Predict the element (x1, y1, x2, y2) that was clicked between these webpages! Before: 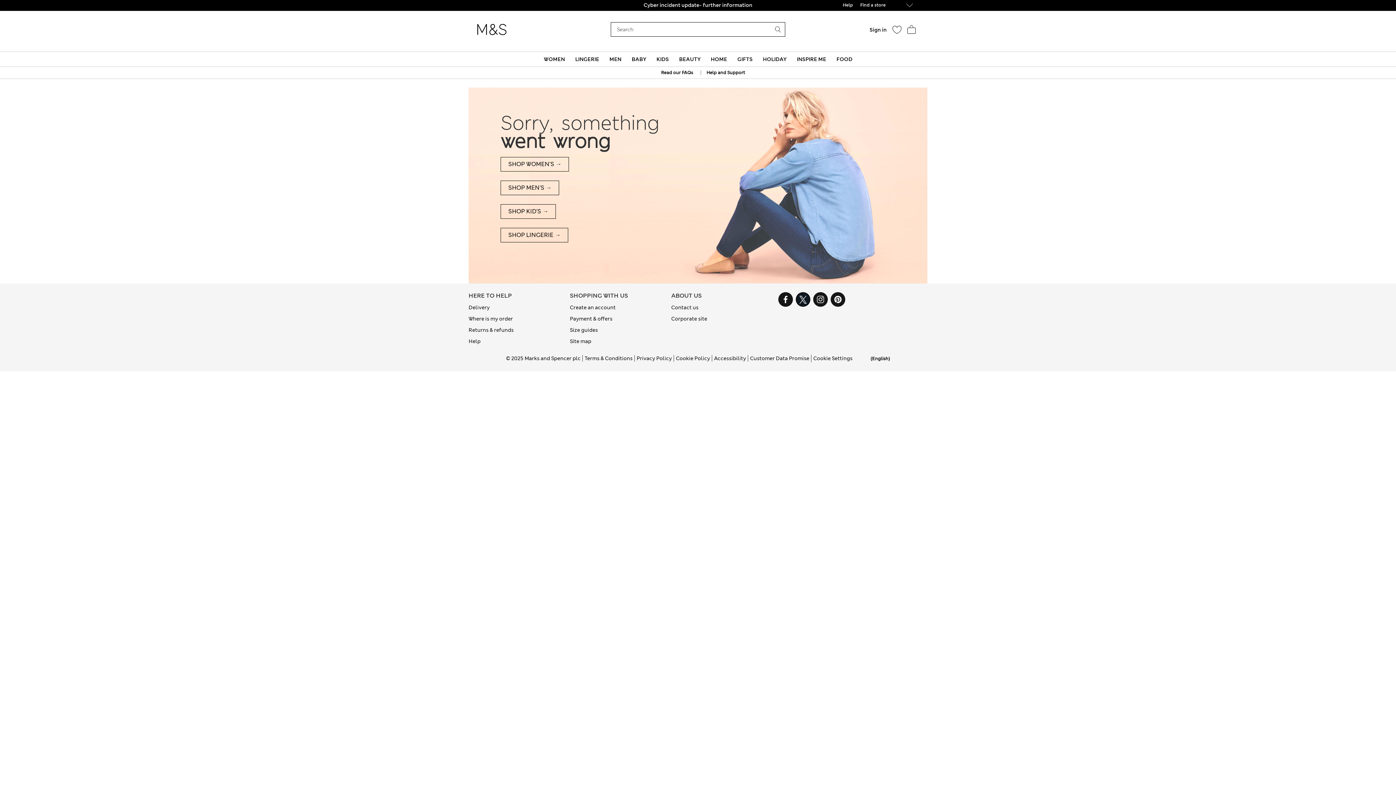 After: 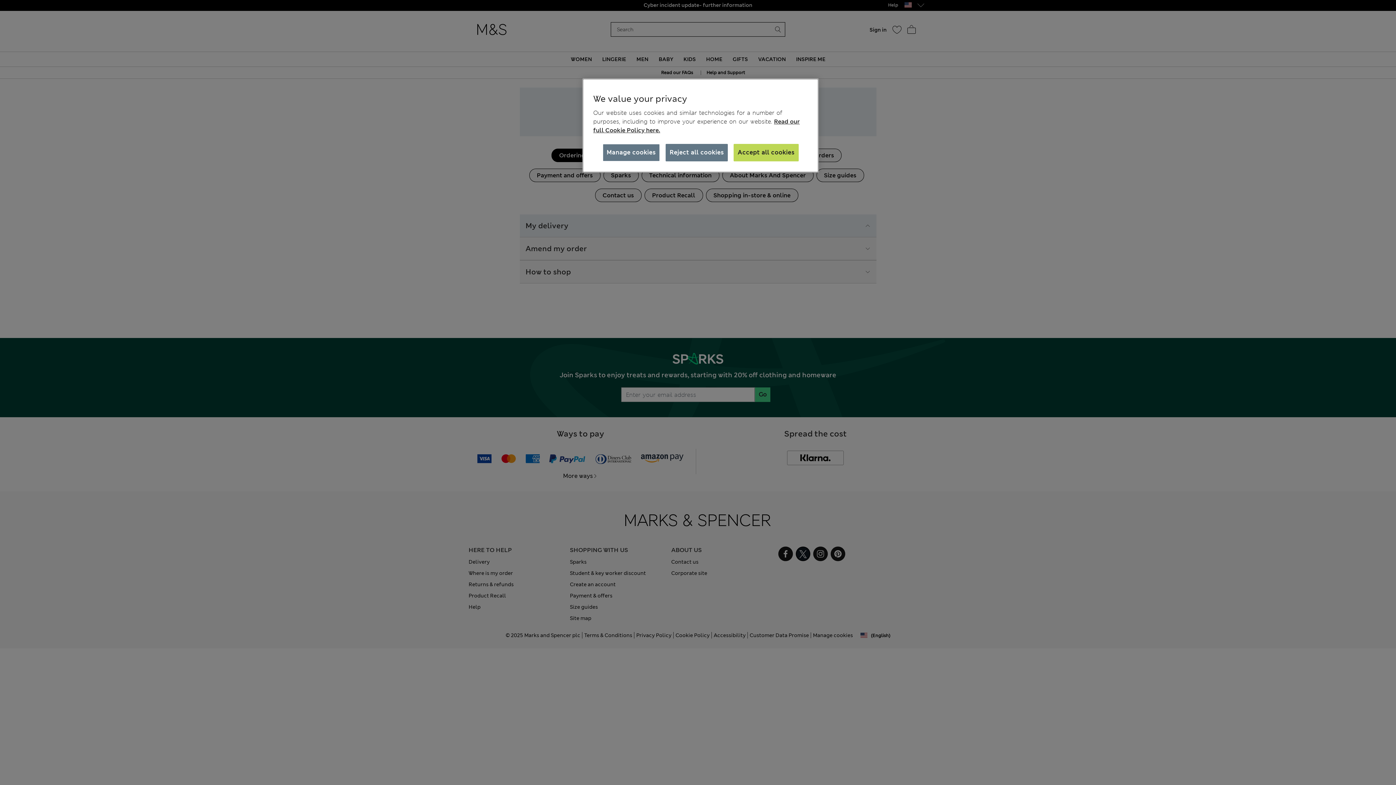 Action: bbox: (706, 69, 745, 75) label: Help and Support